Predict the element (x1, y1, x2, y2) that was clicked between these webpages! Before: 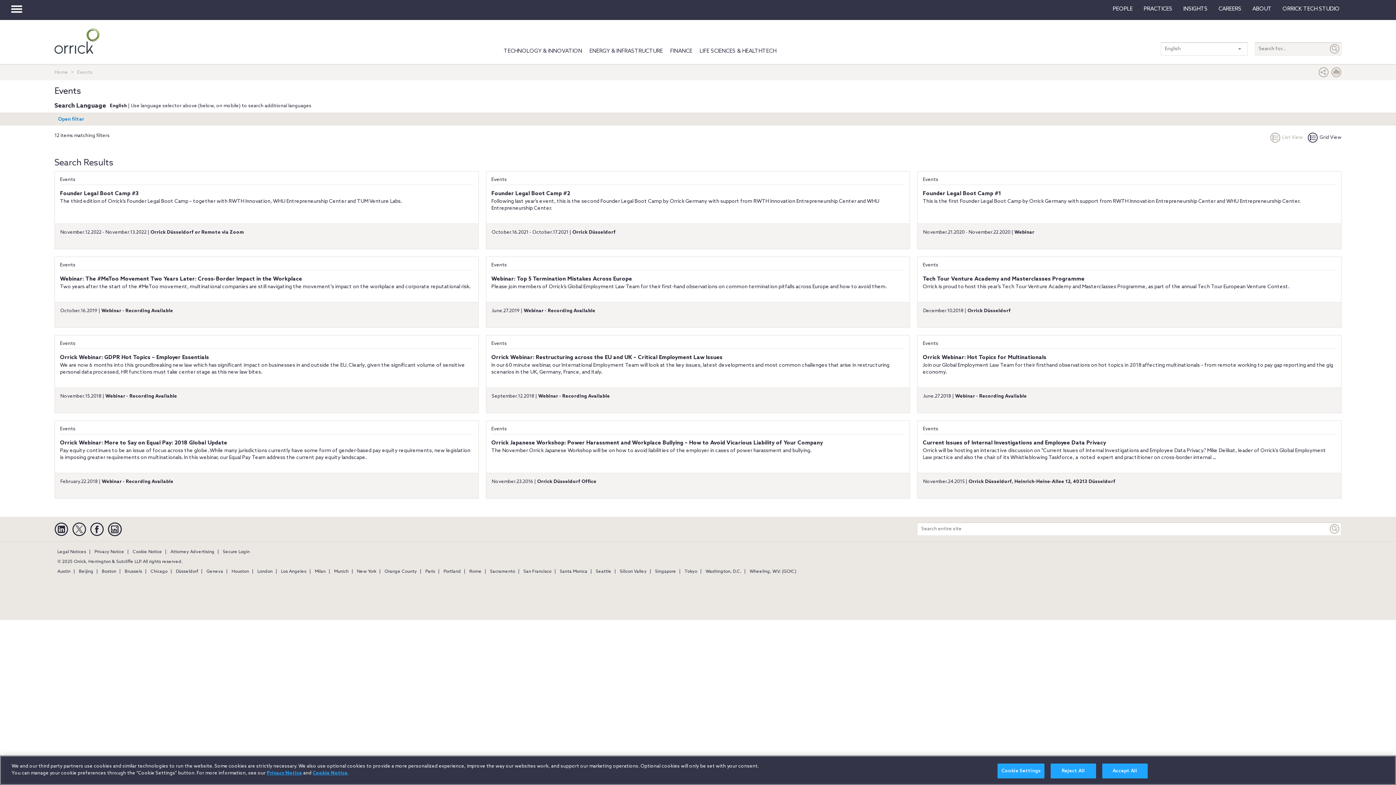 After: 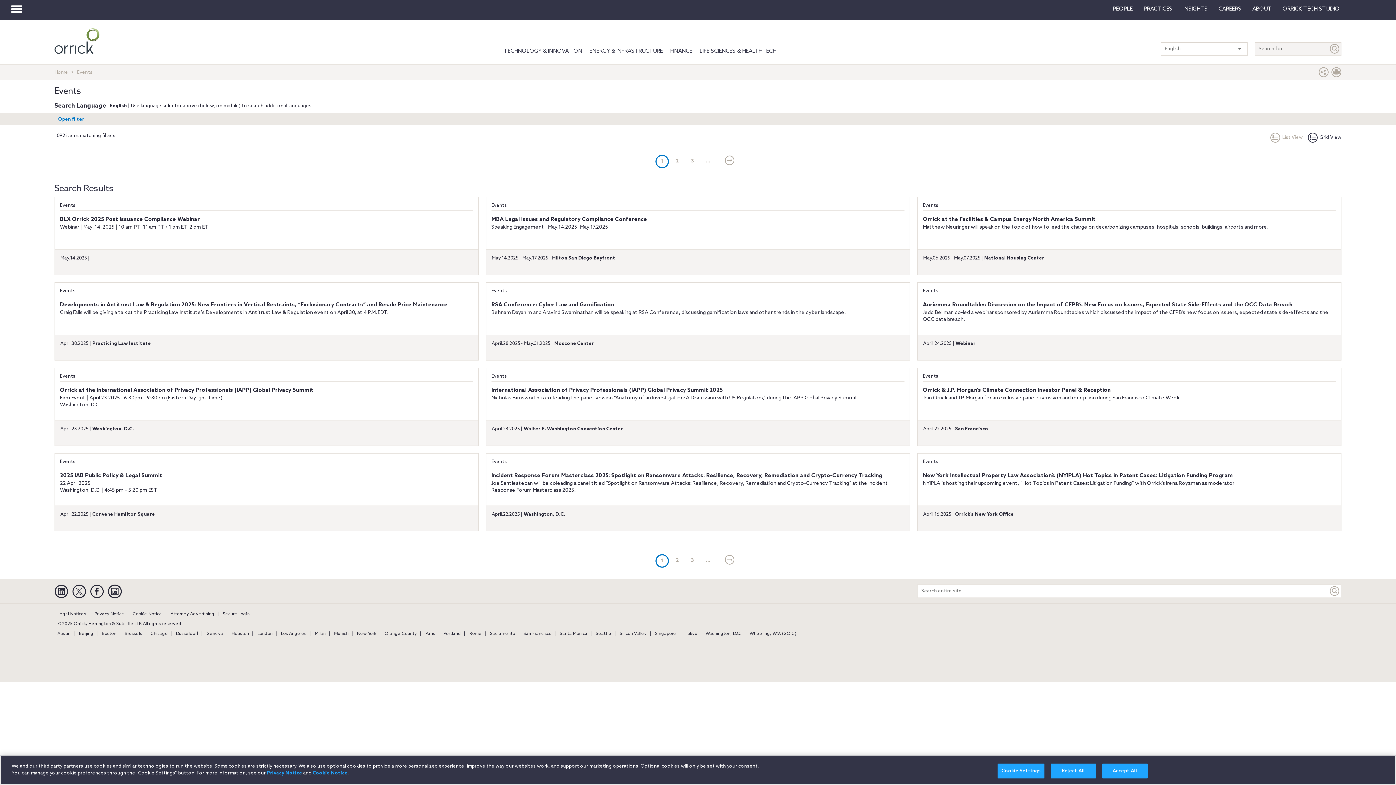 Action: bbox: (923, 177, 1336, 182) label: Events